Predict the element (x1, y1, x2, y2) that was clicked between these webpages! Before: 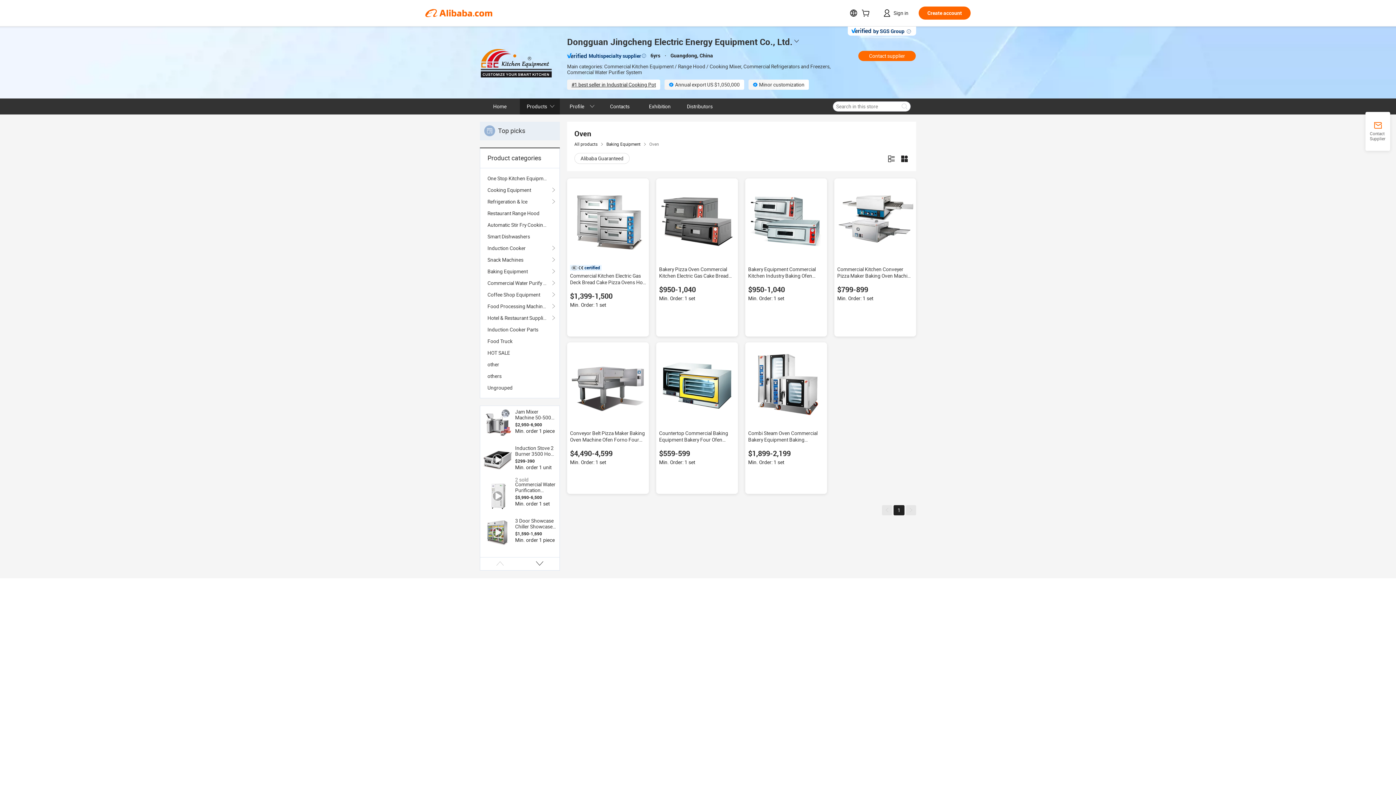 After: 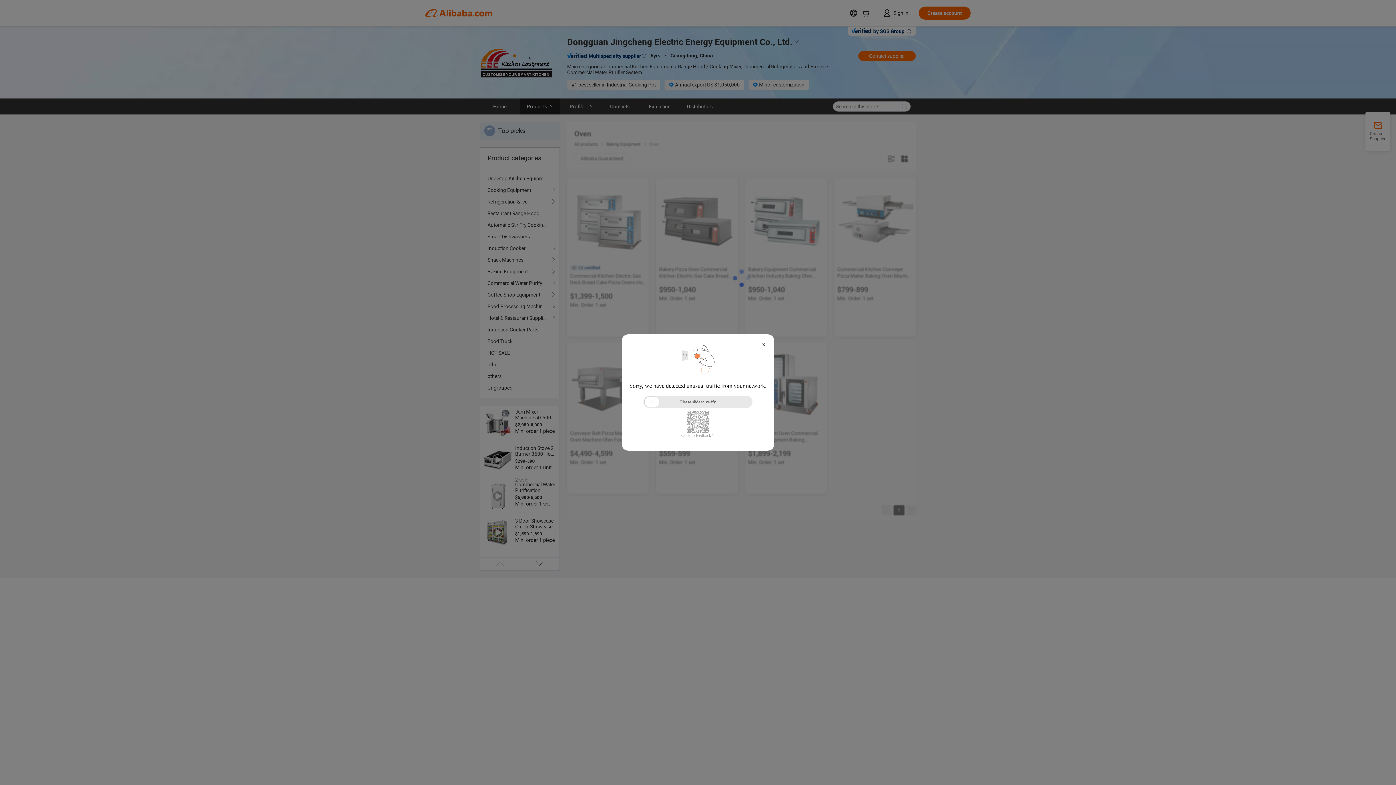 Action: label: others bbox: (487, 370, 552, 382)